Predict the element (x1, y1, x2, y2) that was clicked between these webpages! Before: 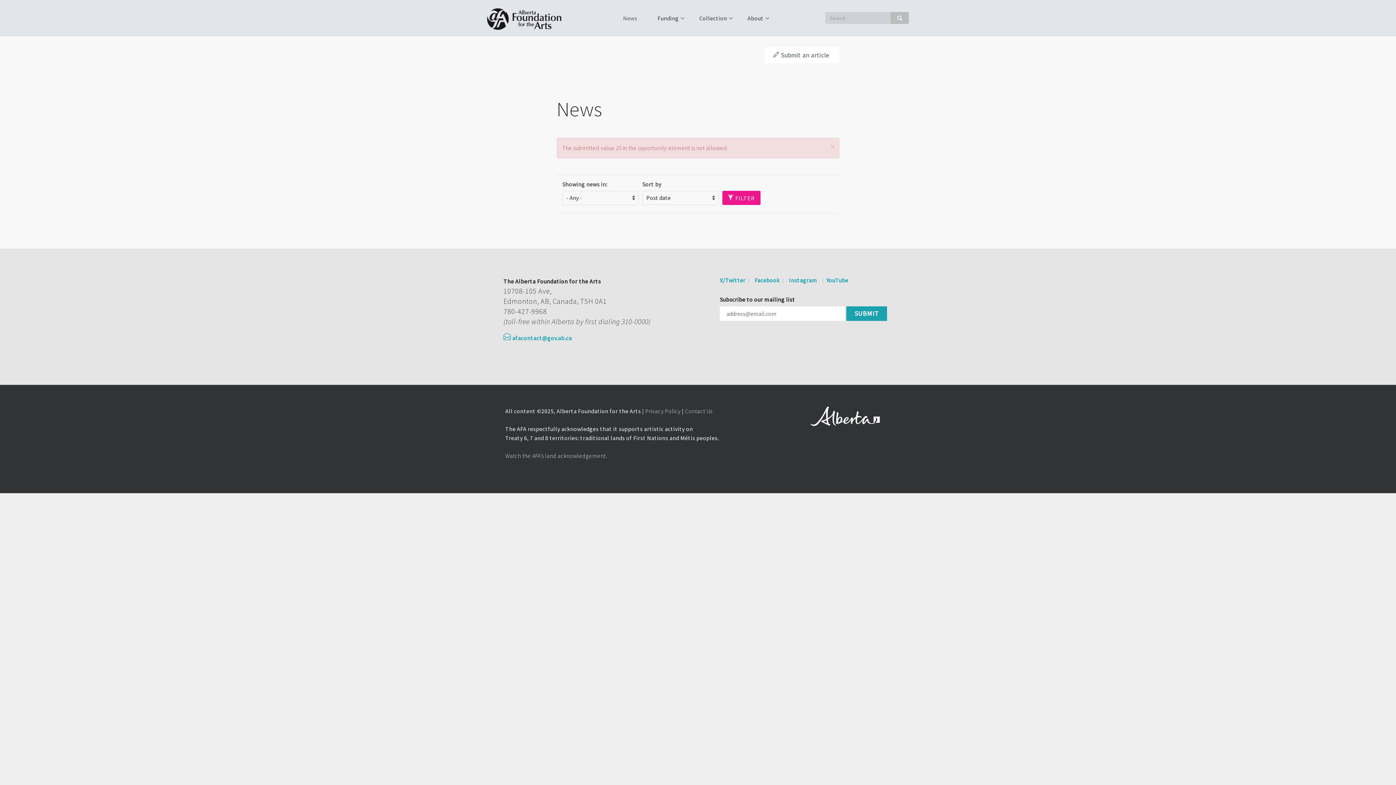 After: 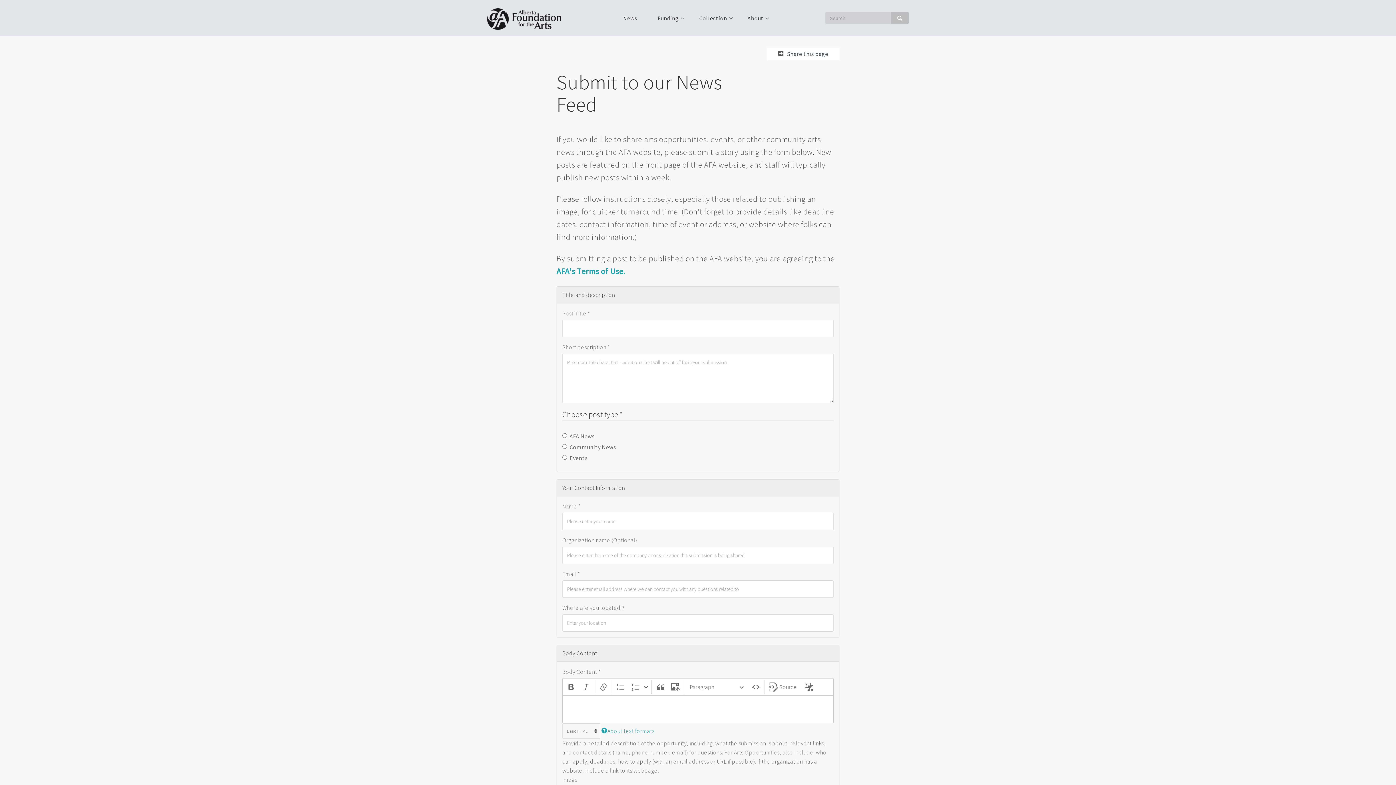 Action: label: Submit an article bbox: (765, 47, 839, 63)